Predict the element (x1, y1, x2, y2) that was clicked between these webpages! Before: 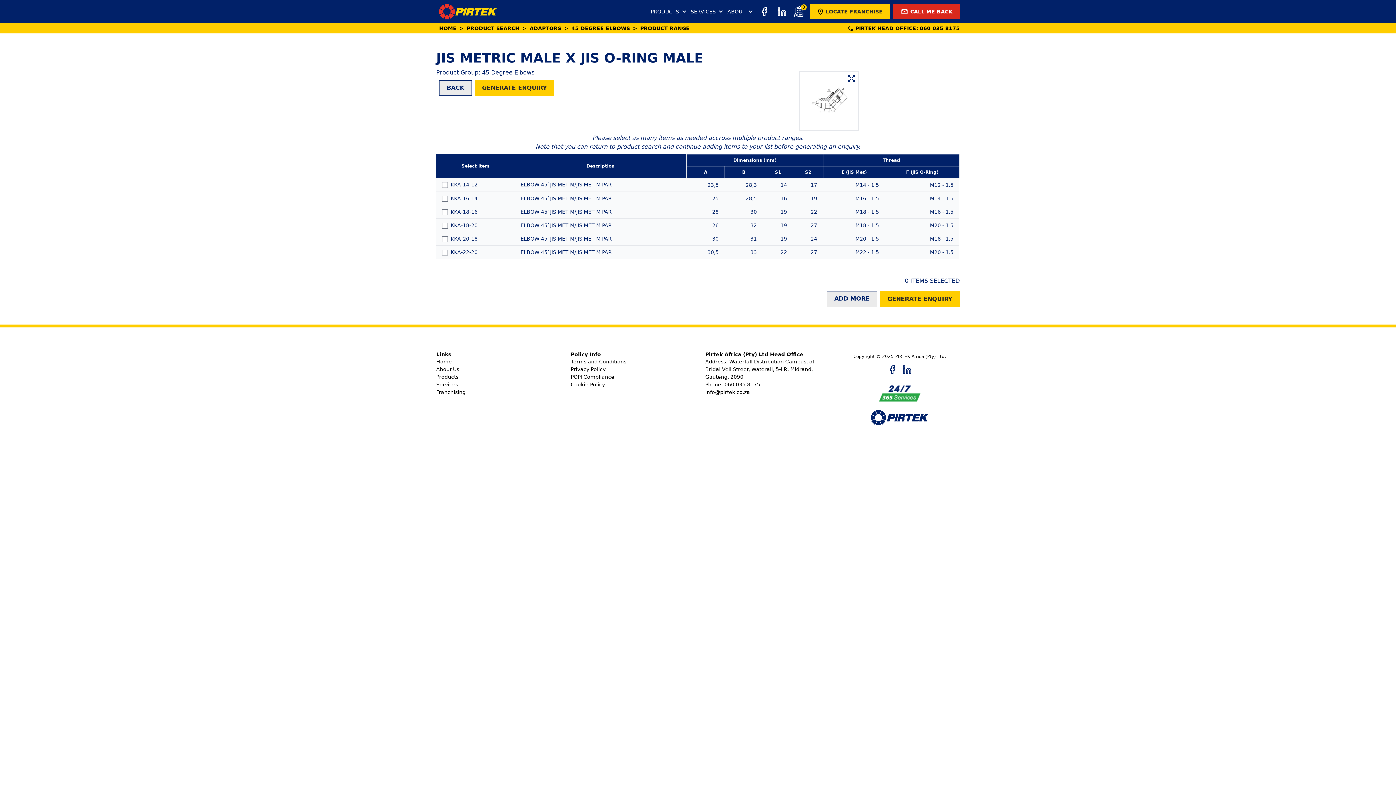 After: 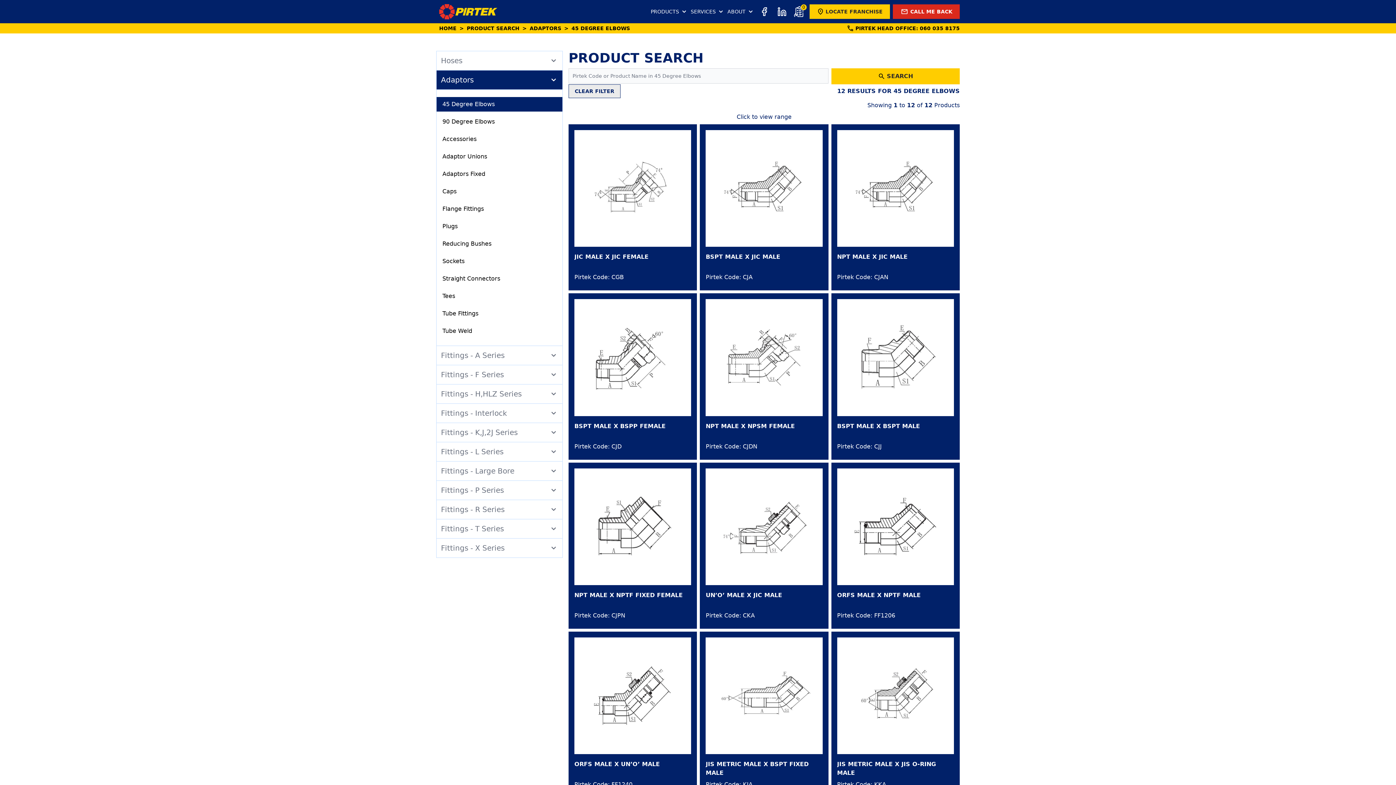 Action: bbox: (439, 80, 472, 95) label: BACK